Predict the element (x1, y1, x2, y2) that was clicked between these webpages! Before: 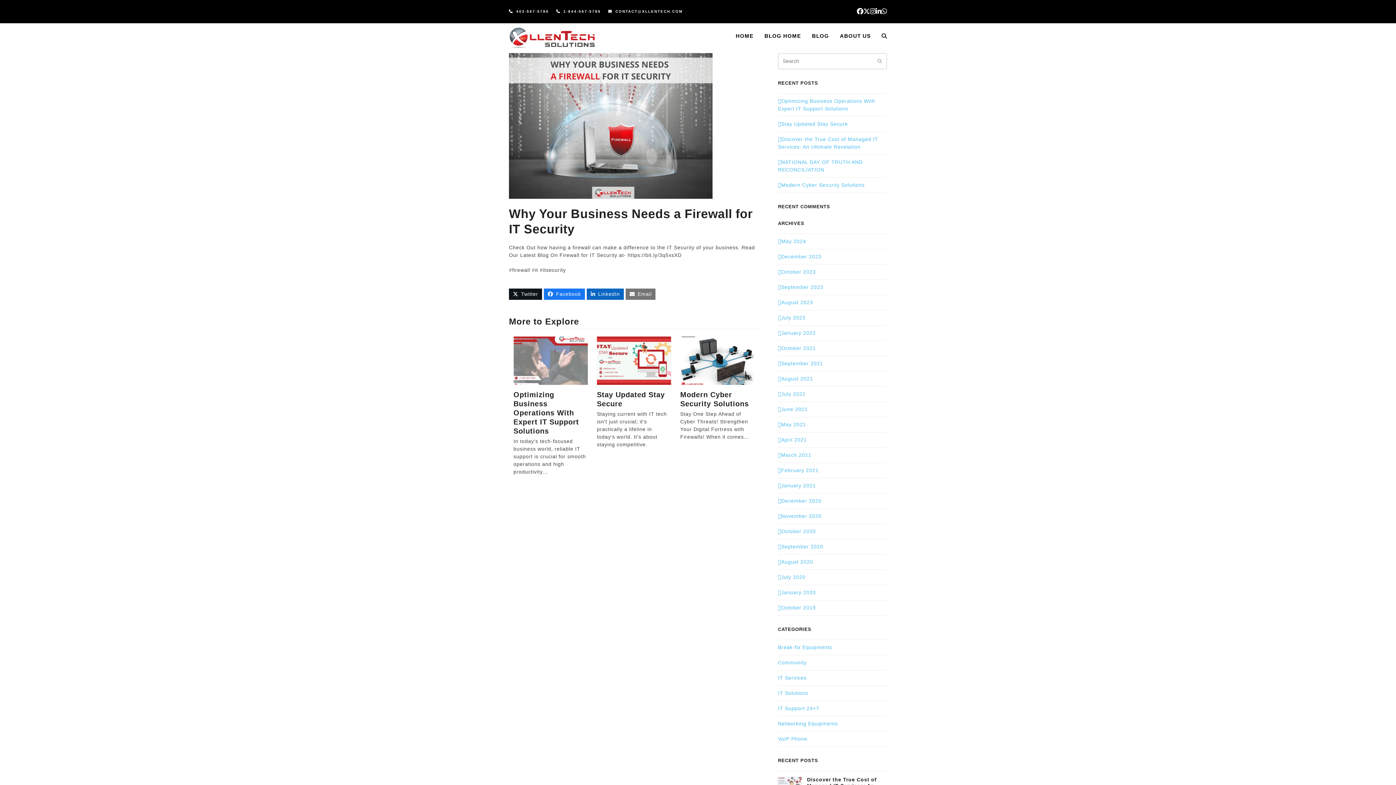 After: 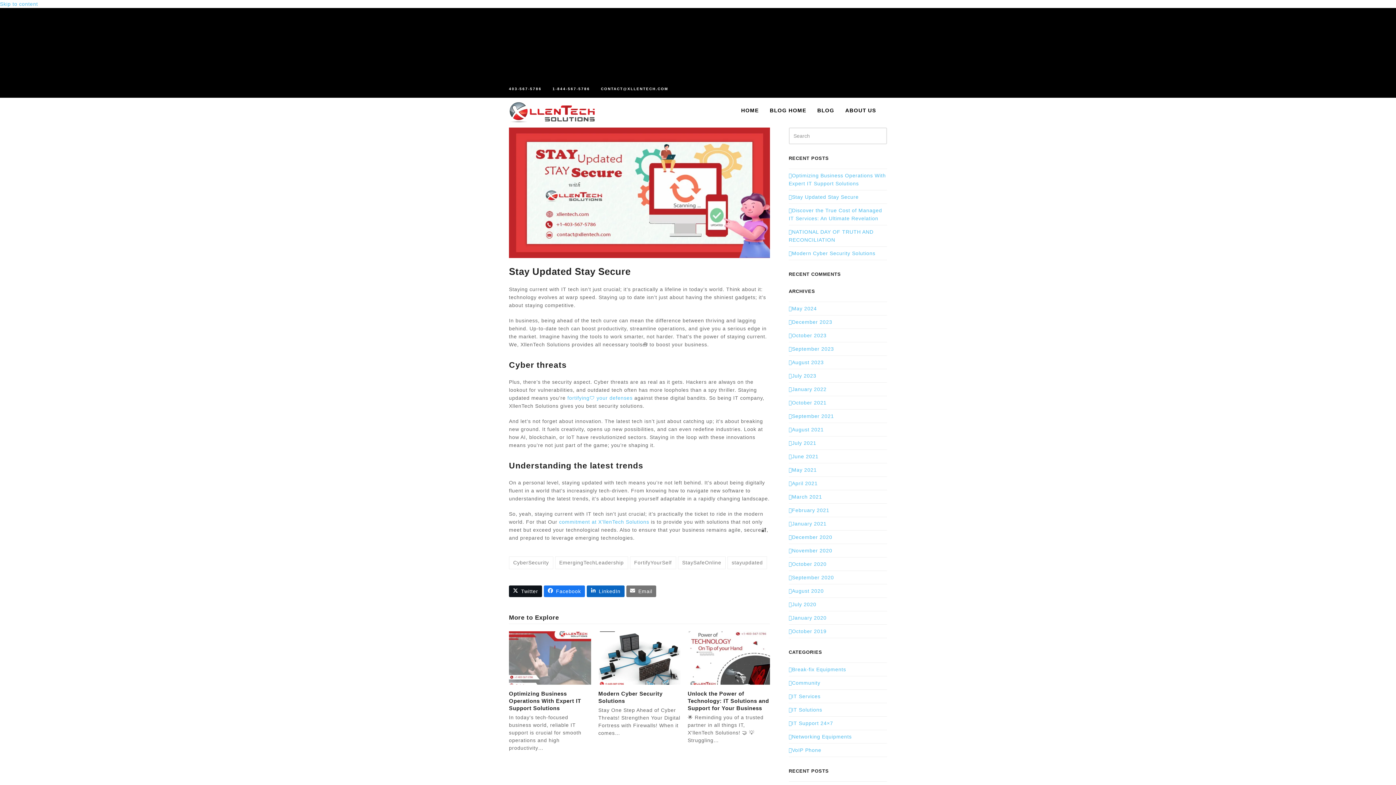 Action: bbox: (597, 357, 671, 363)